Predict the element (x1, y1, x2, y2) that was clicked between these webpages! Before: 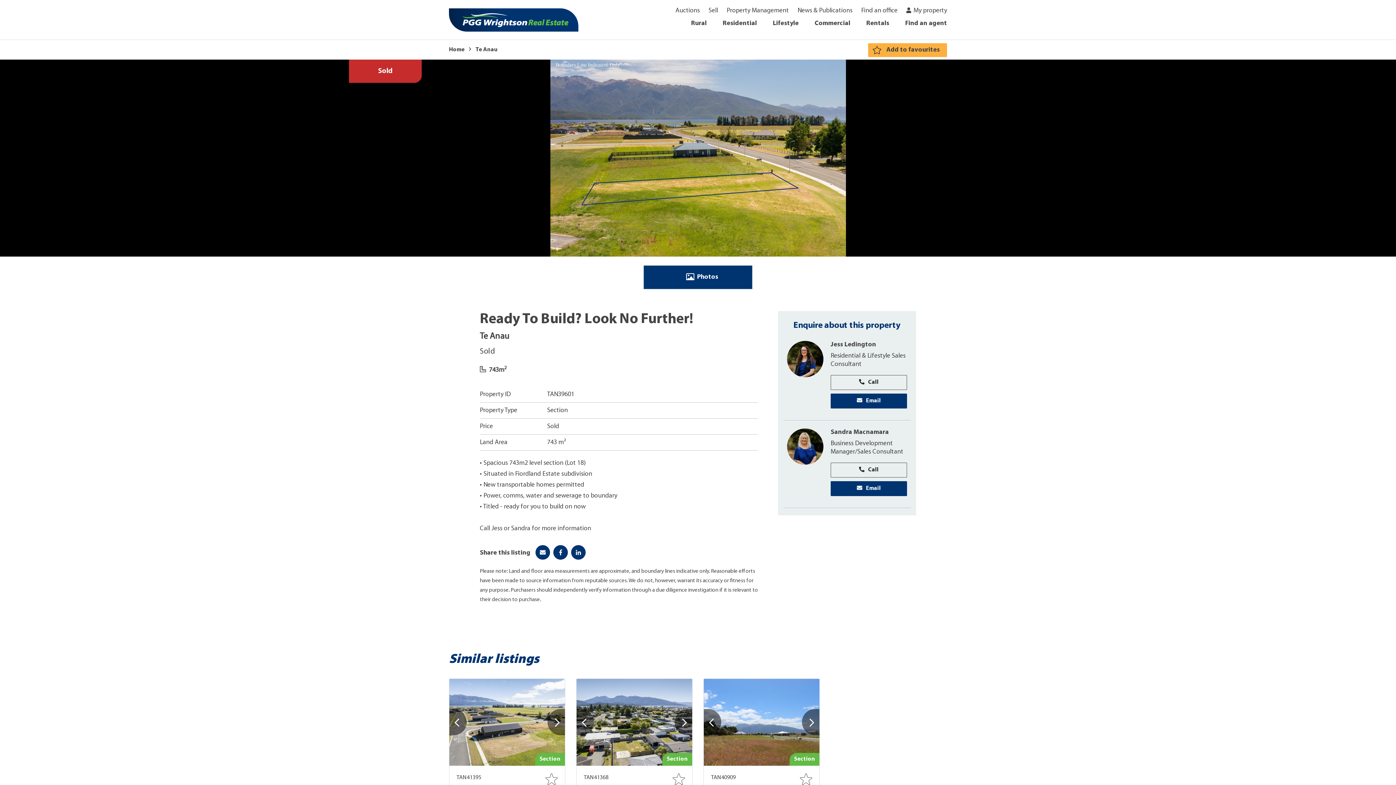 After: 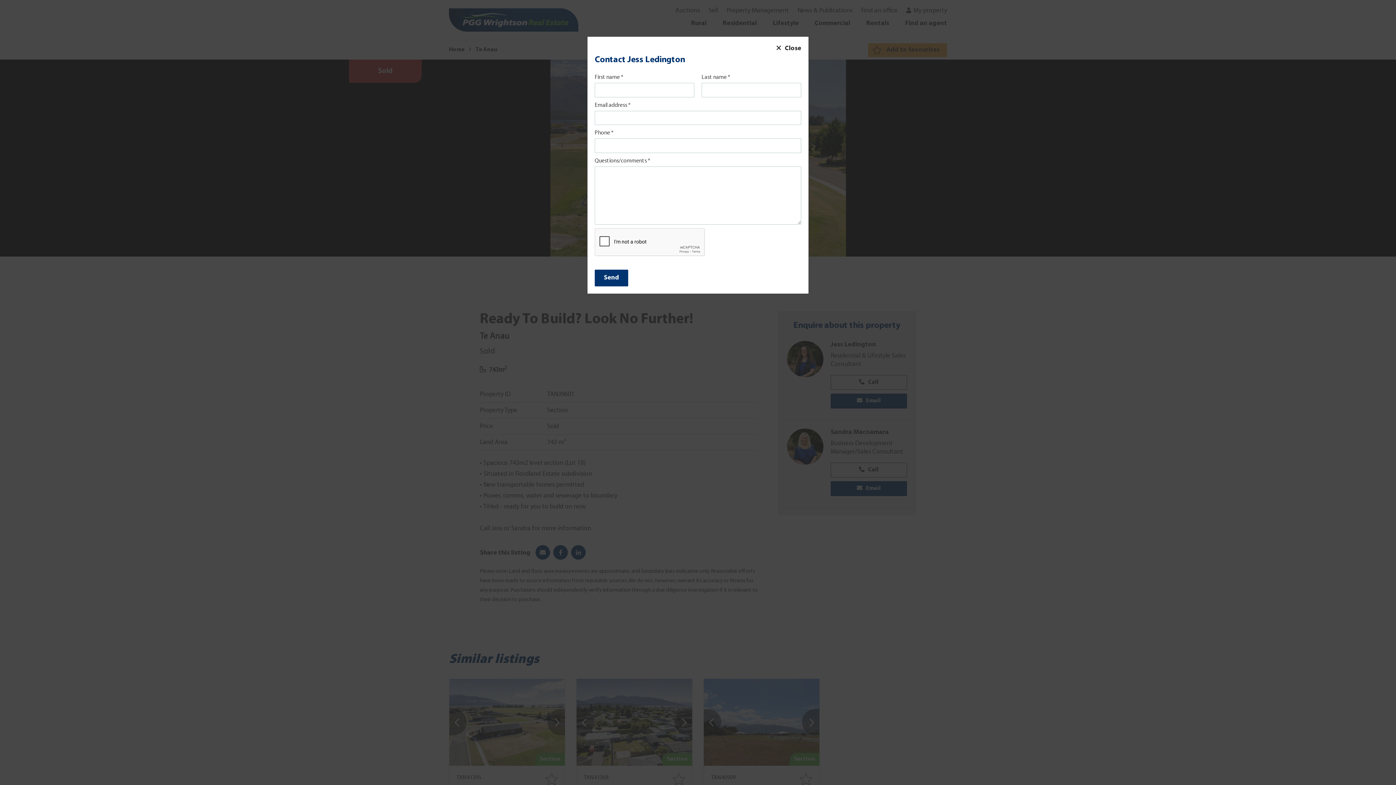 Action: bbox: (830, 393, 907, 408) label: Email